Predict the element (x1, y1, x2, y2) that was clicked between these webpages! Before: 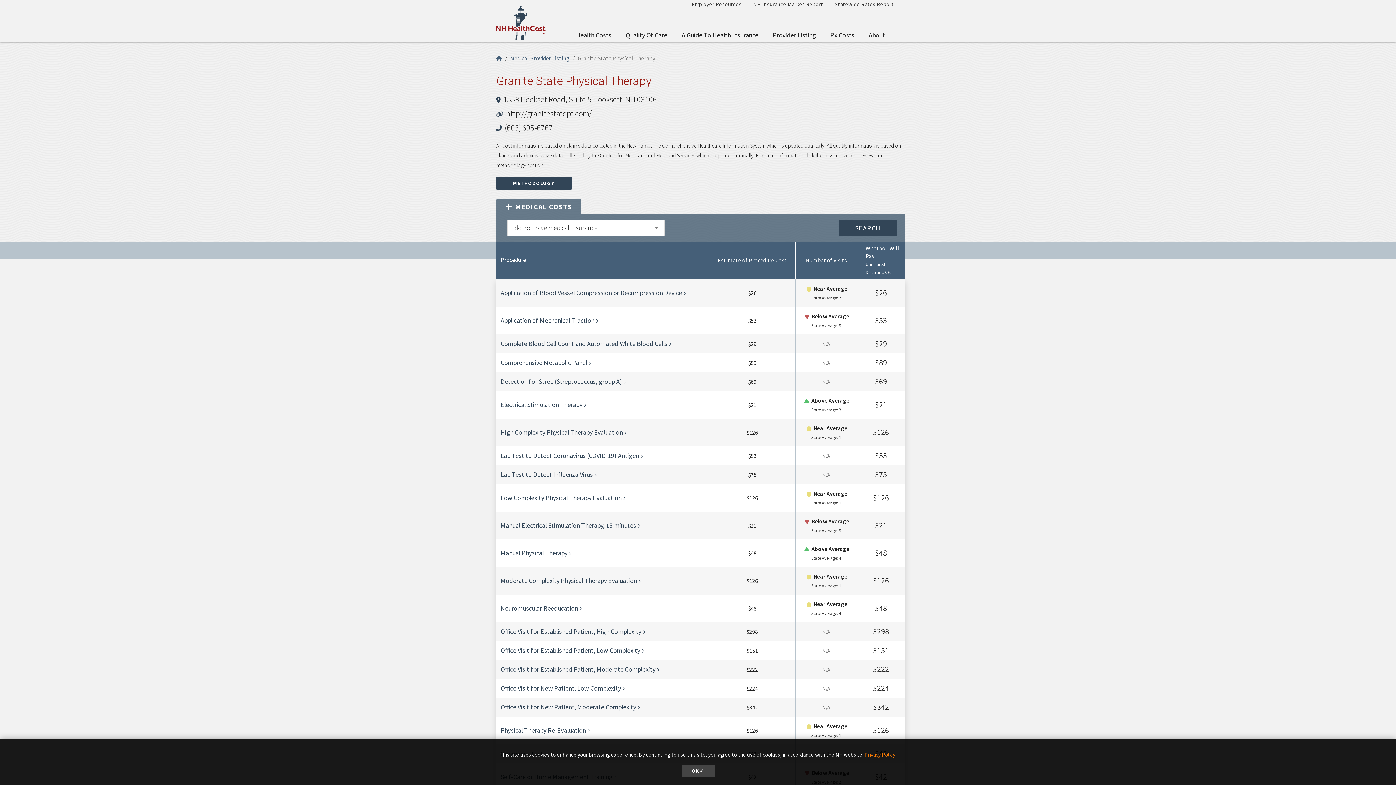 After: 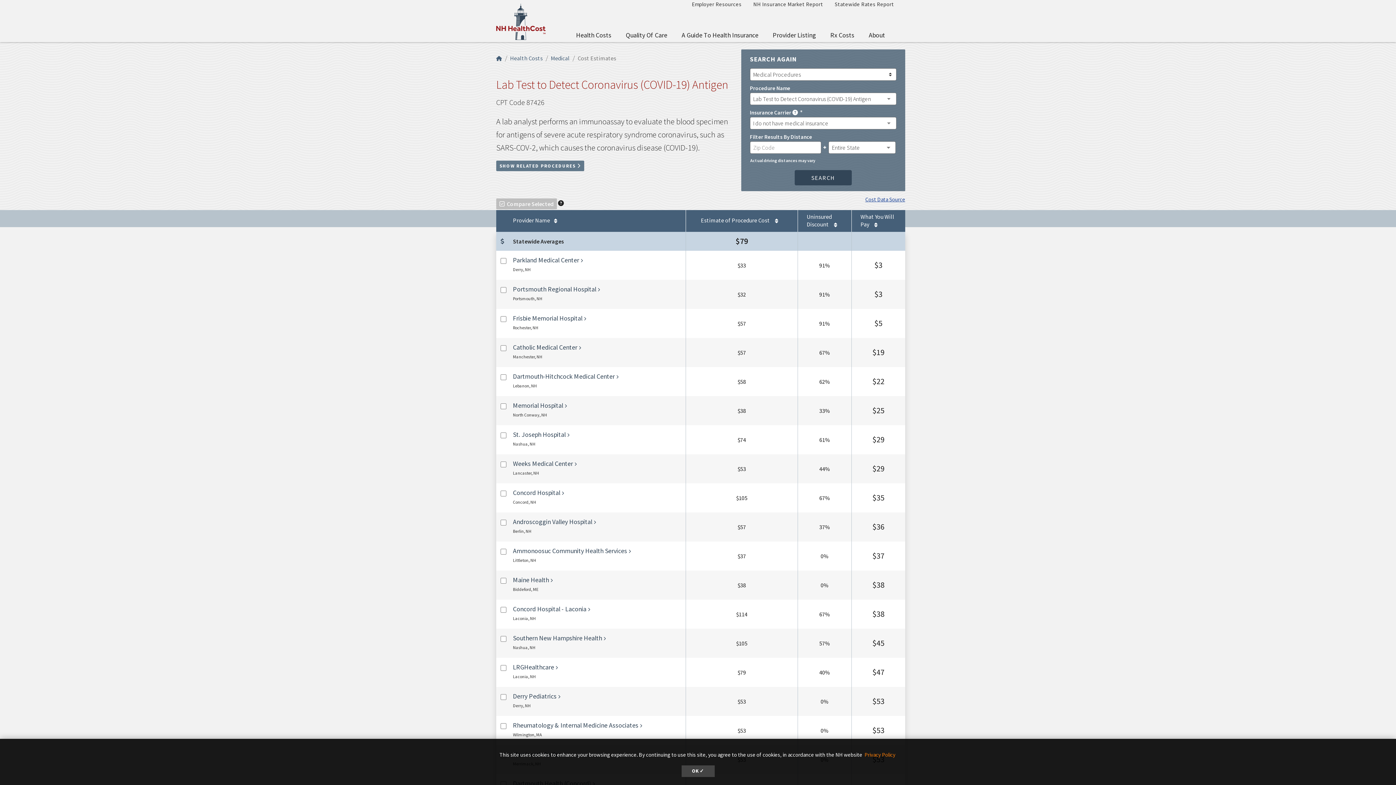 Action: bbox: (500, 451, 641, 460) label: Lab Test to Detect Coronavirus (COVID-19) Antigen